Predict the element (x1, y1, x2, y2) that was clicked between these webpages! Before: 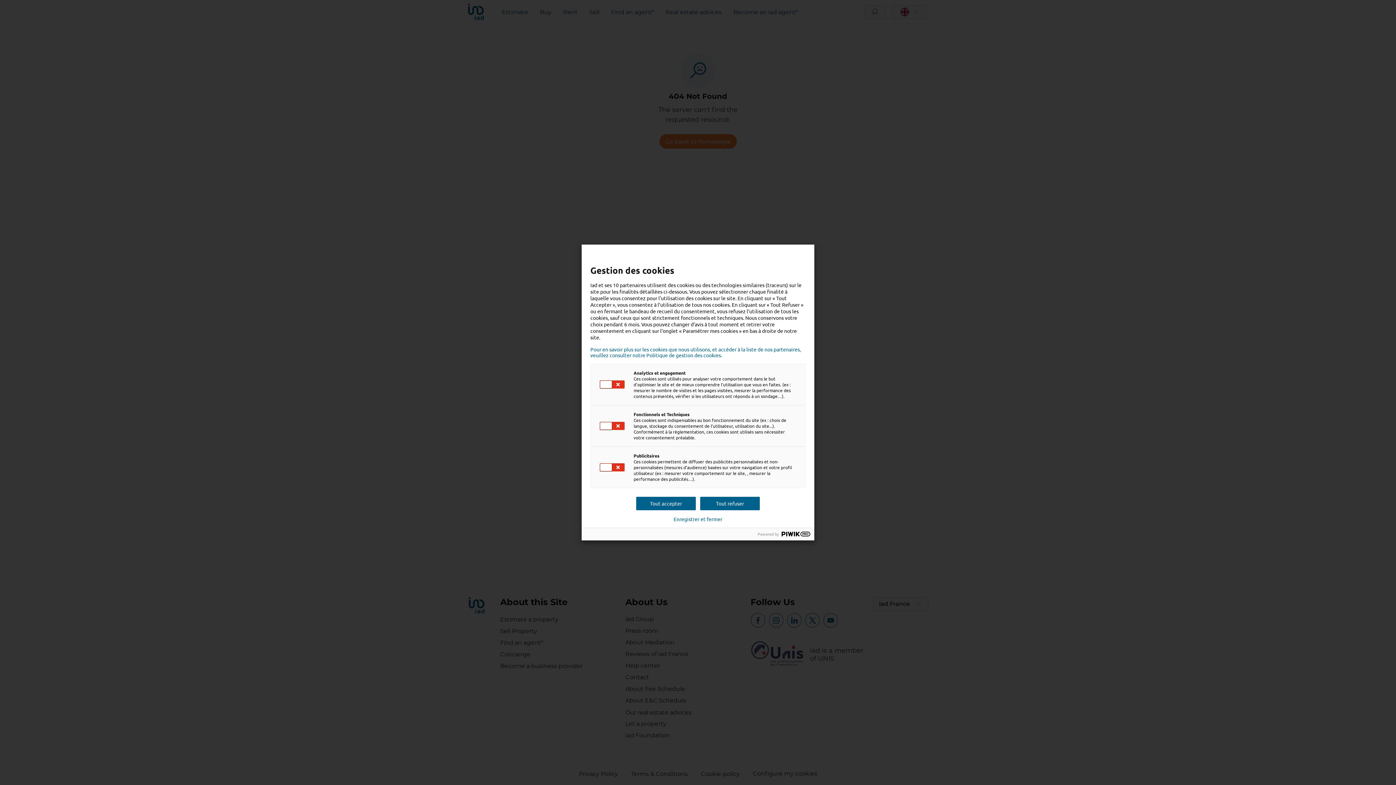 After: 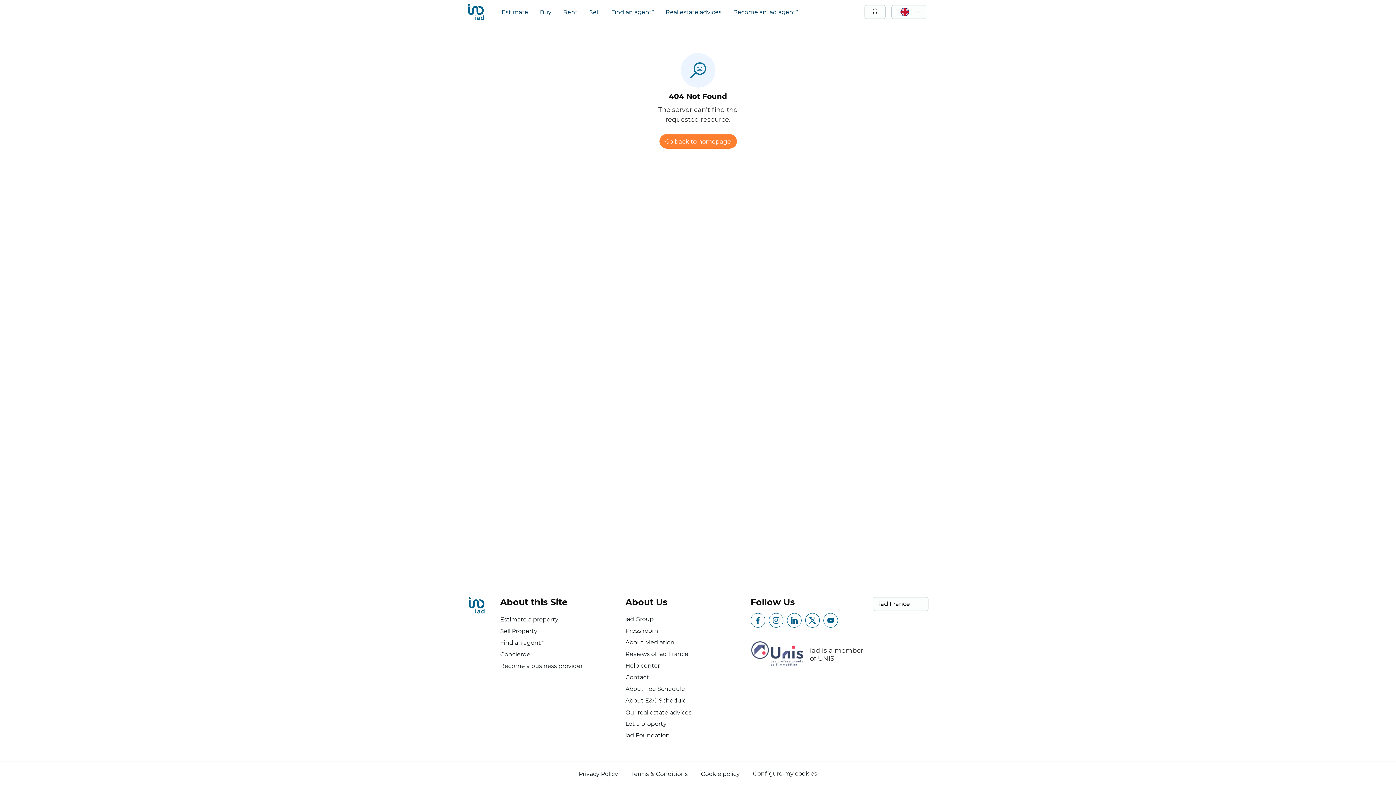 Action: bbox: (590, 346, 805, 358) label: Pour en savoir plus sur les cookies que nous utilisons, et accéder à la liste de nos partenaires, veuillez consulter notre Politique de gestion des cookies.